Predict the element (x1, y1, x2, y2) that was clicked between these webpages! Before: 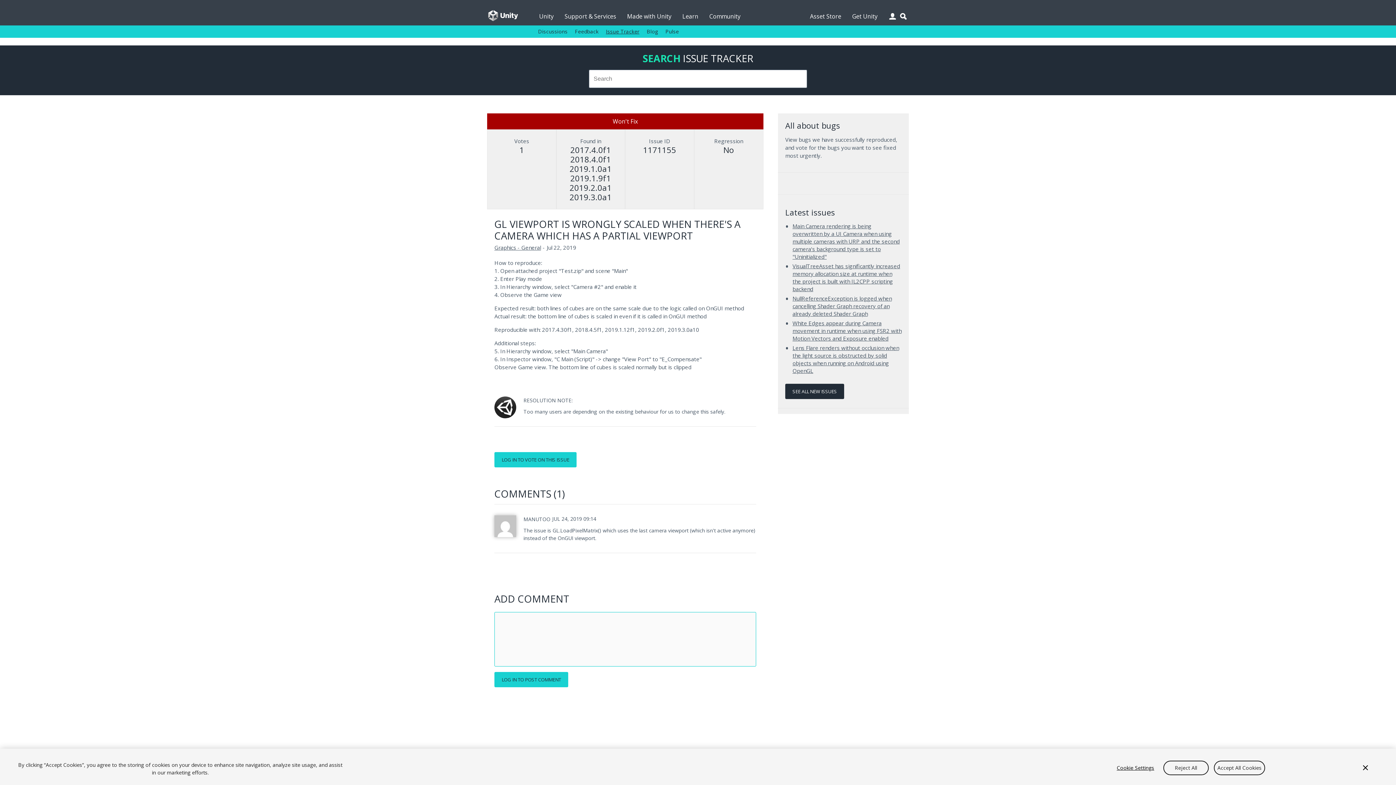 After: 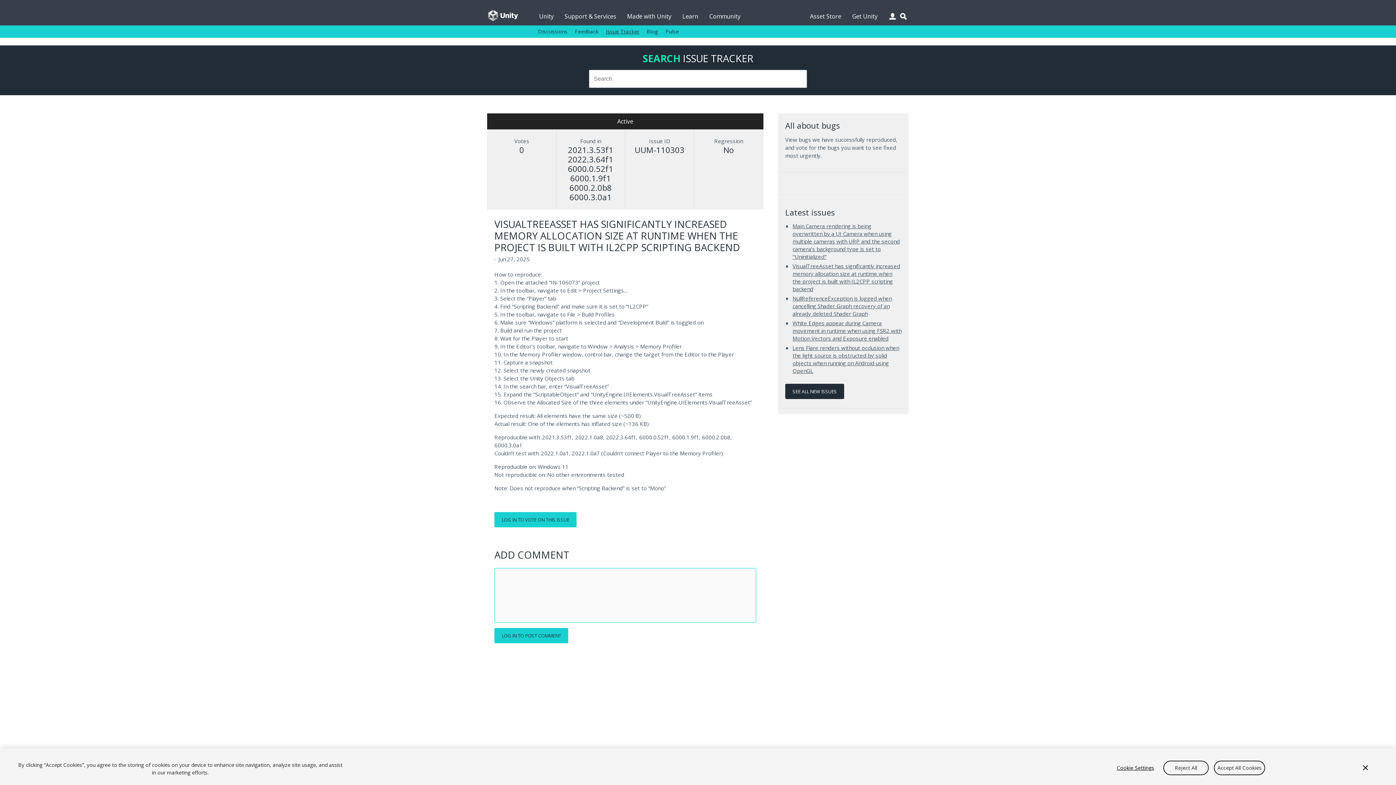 Action: label: VisualTreeAsset has significantly increased memory allocation size at runtime when the project is built with IL2CPP scripting backend bbox: (792, 262, 900, 292)